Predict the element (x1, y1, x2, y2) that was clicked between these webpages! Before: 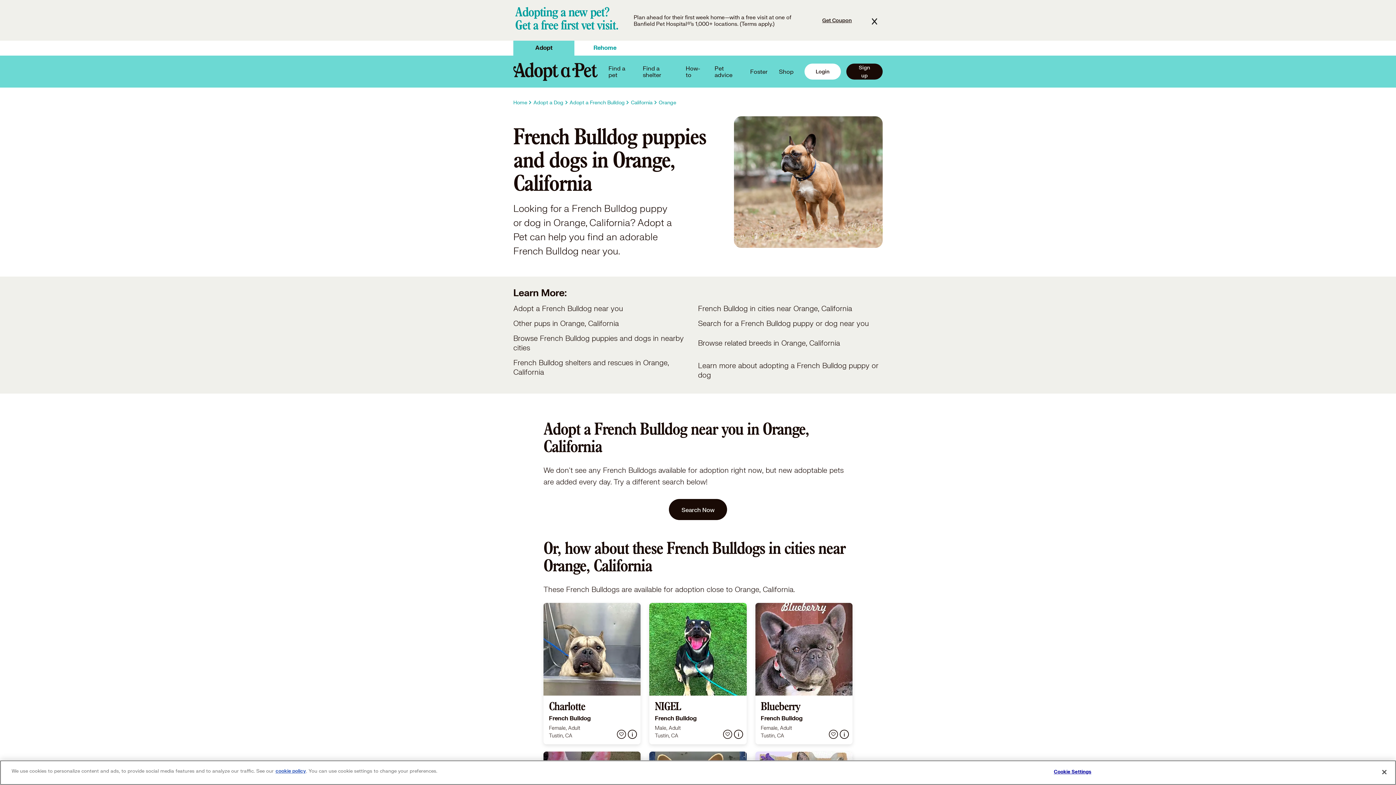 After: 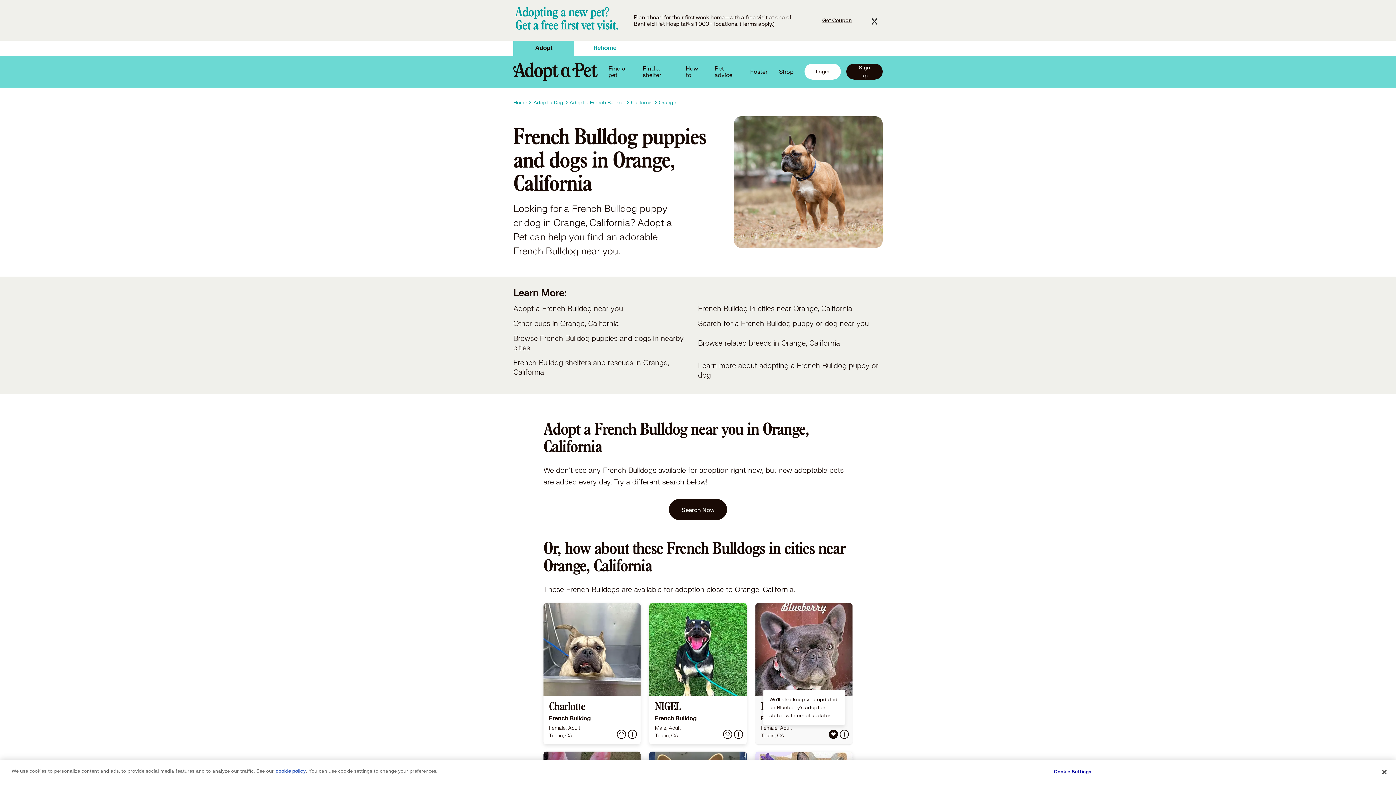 Action: bbox: (829, 730, 838, 739) label: heart icon for favorite pet